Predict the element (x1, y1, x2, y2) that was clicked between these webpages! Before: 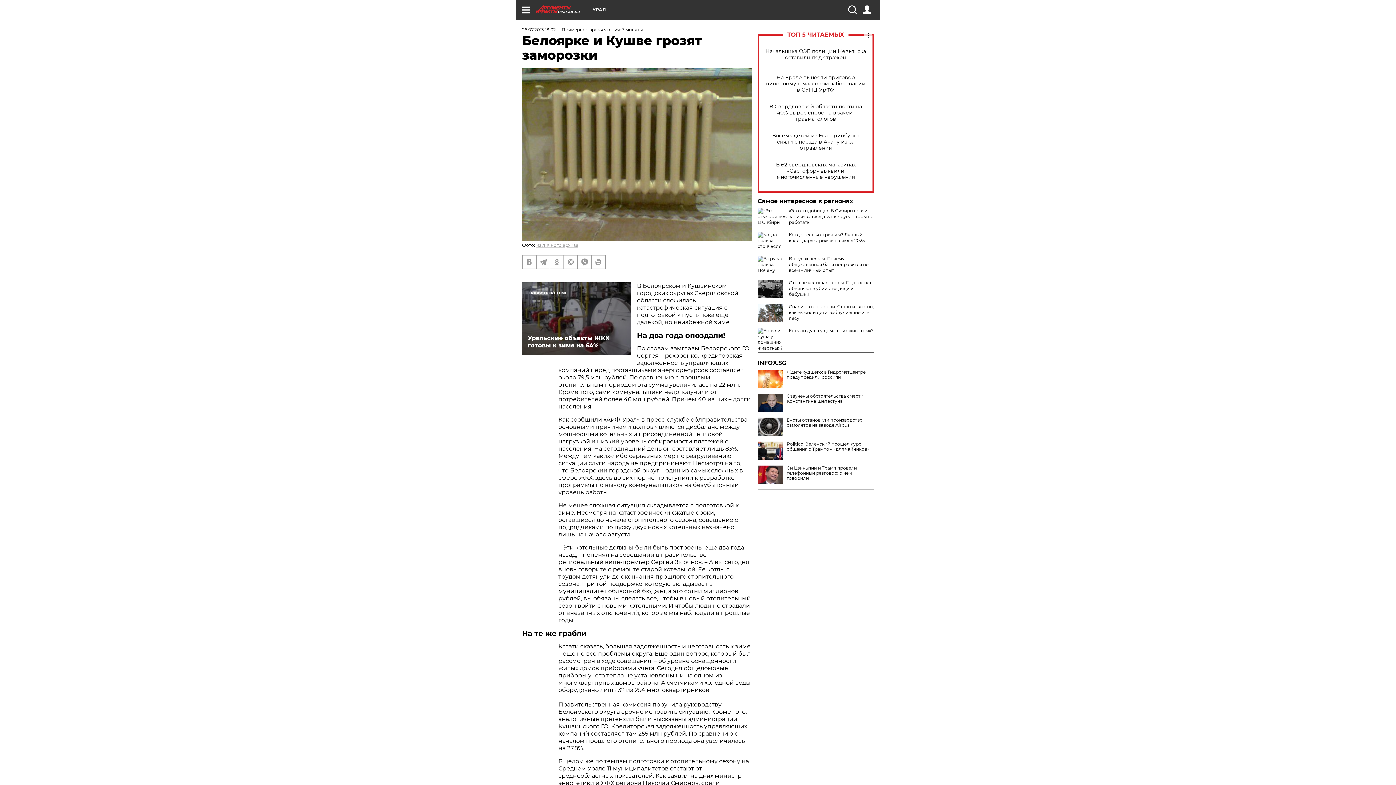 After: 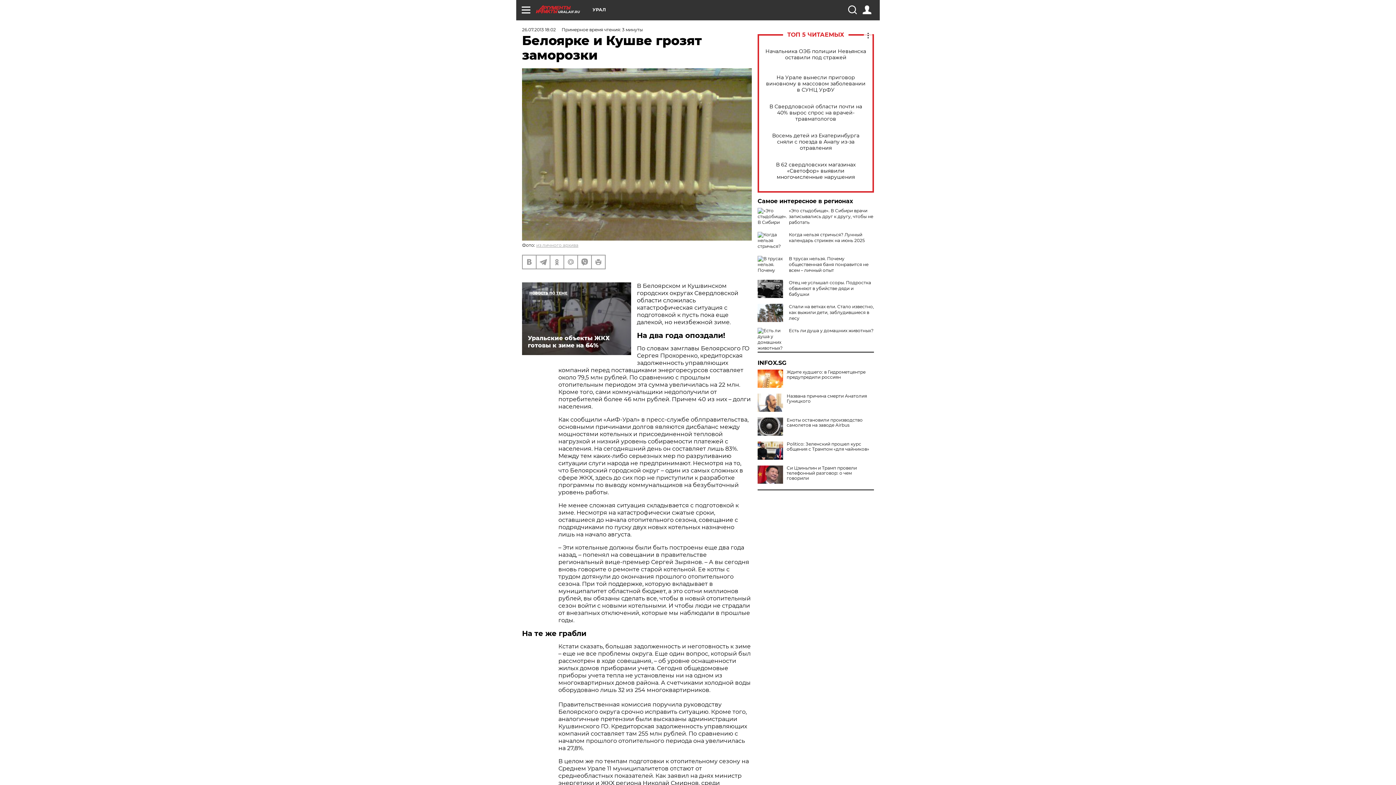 Action: bbox: (757, 393, 783, 412)